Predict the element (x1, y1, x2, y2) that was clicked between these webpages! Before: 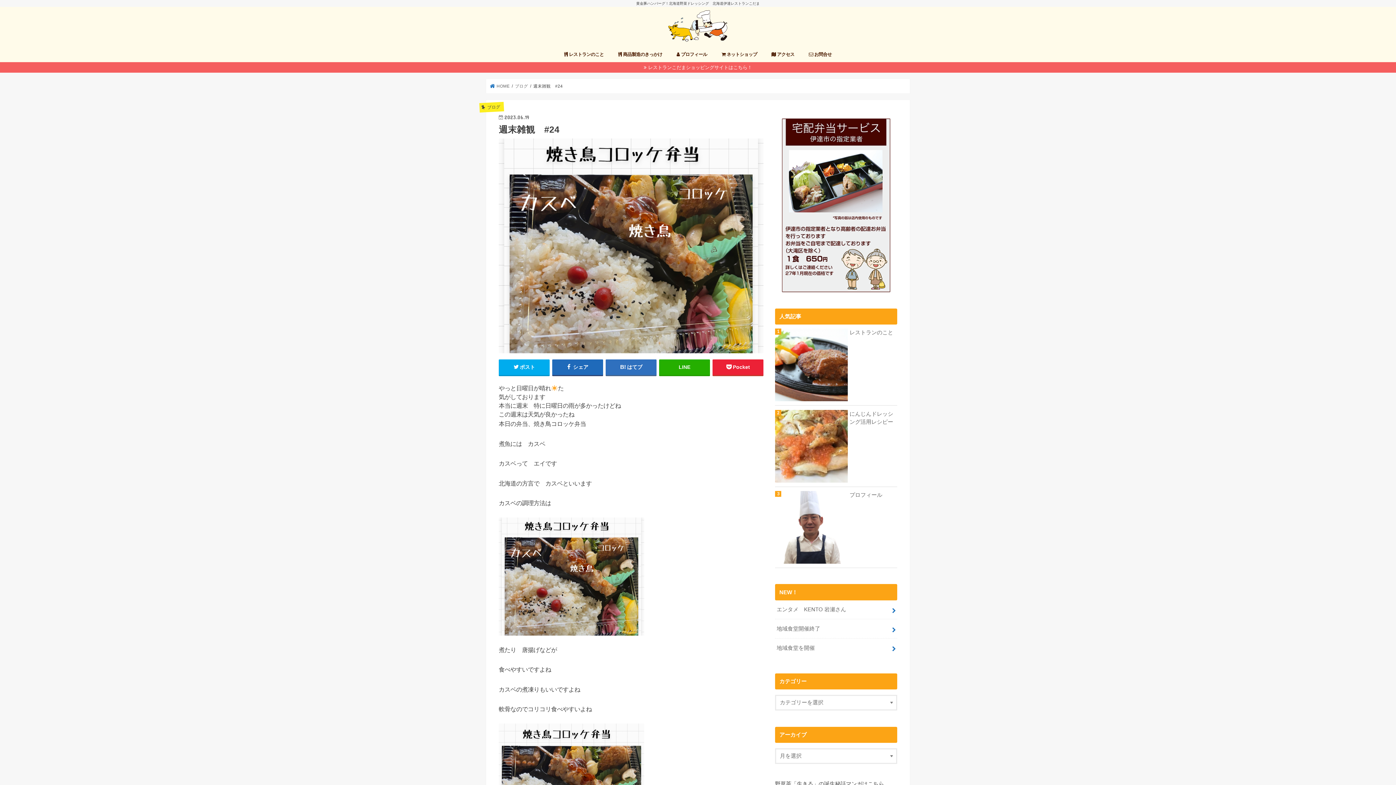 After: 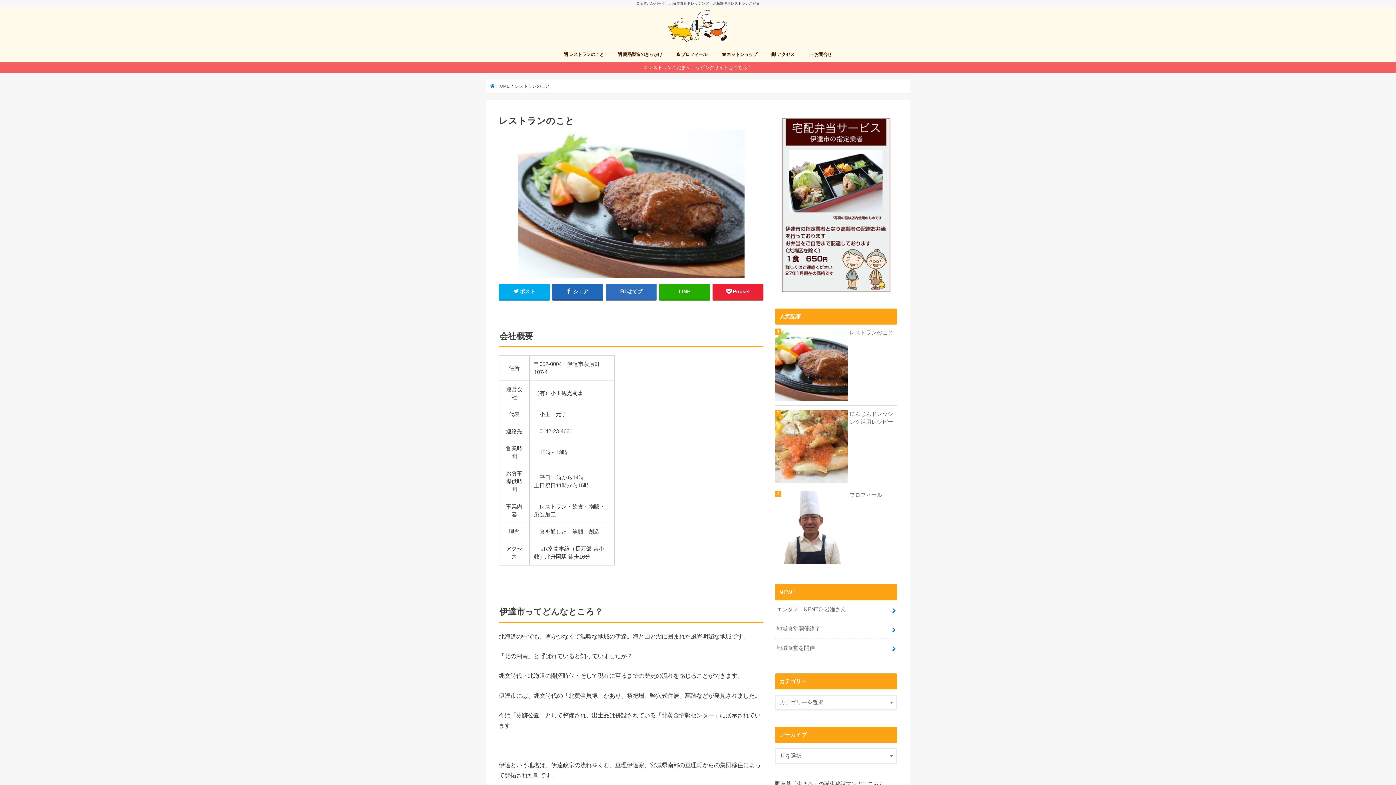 Action: label:  レストランのこと bbox: (557, 46, 611, 62)